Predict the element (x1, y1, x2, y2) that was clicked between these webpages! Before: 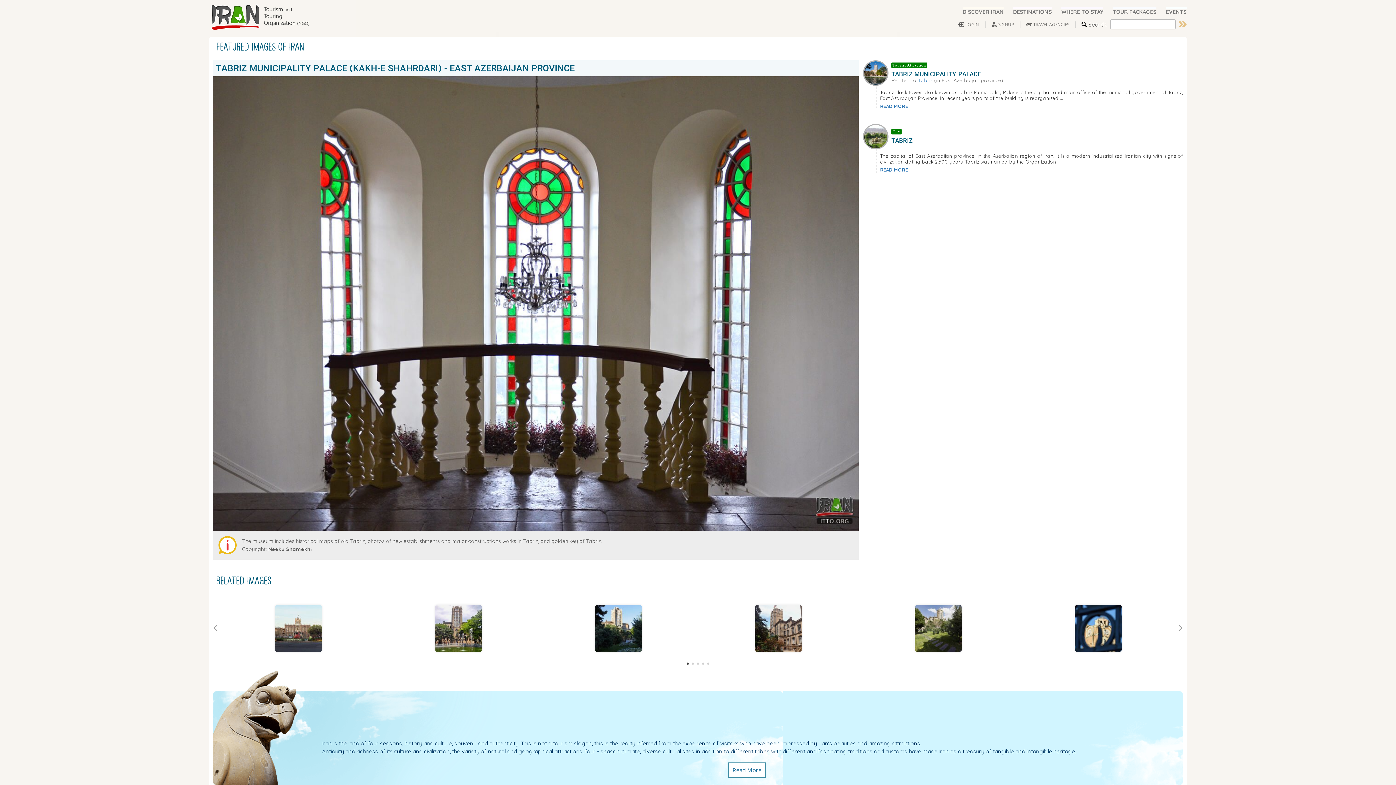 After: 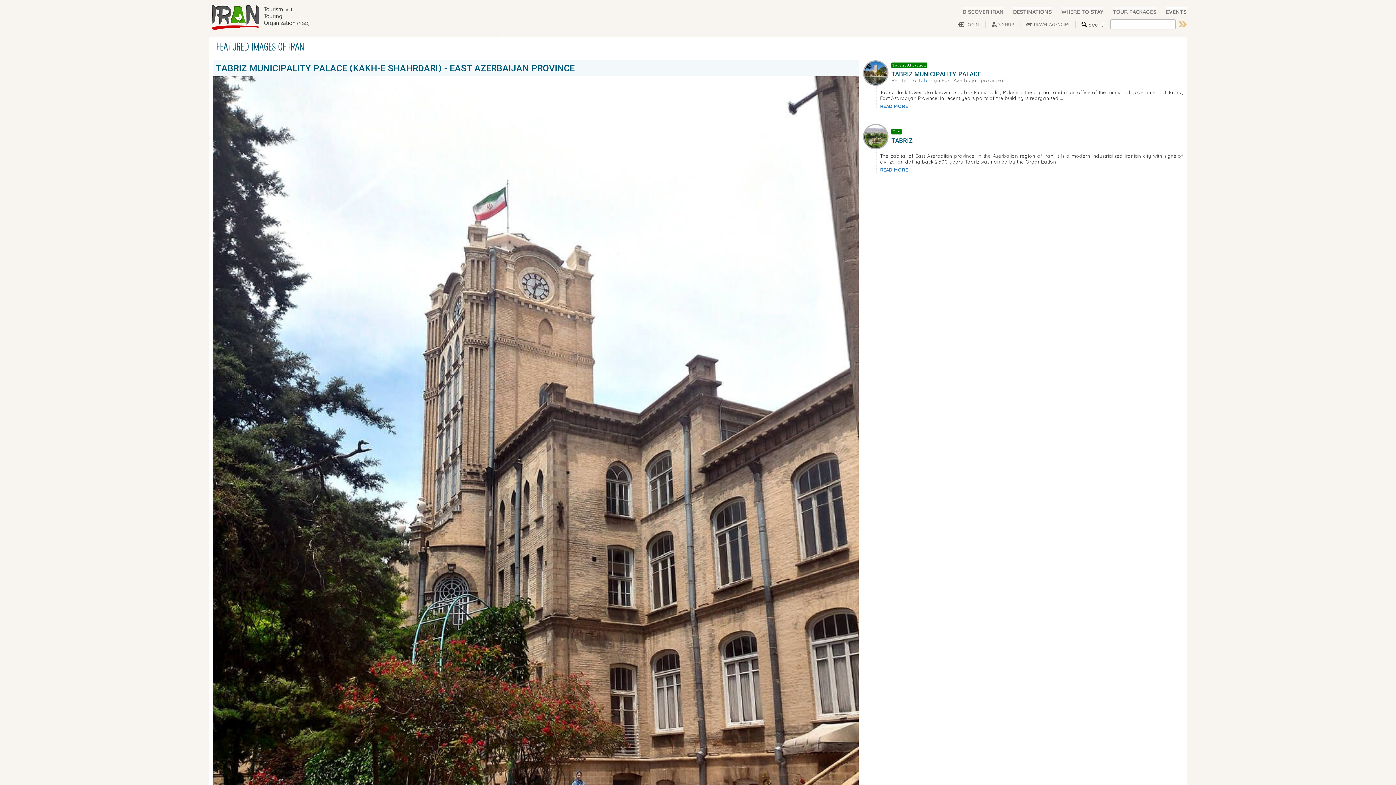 Action: bbox: (702, 605, 854, 652)